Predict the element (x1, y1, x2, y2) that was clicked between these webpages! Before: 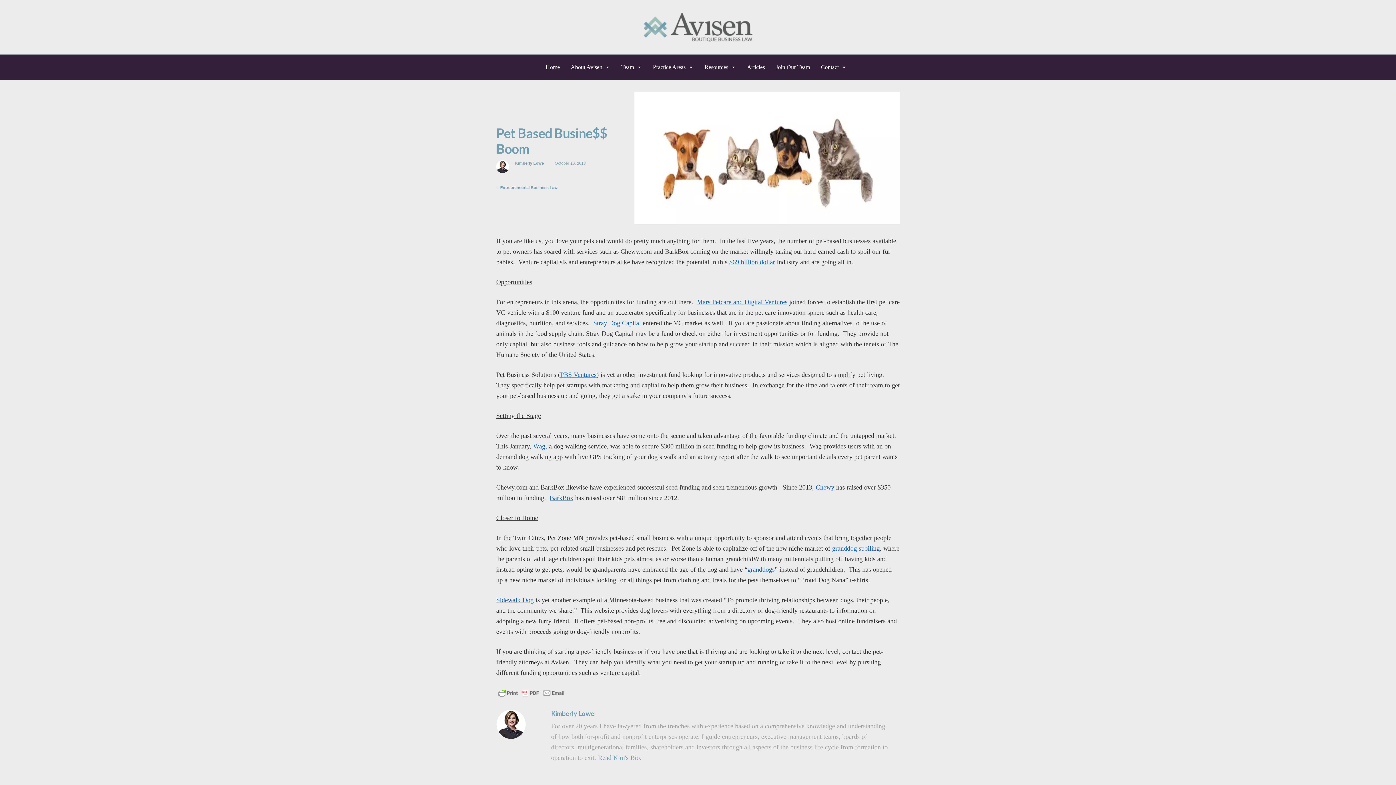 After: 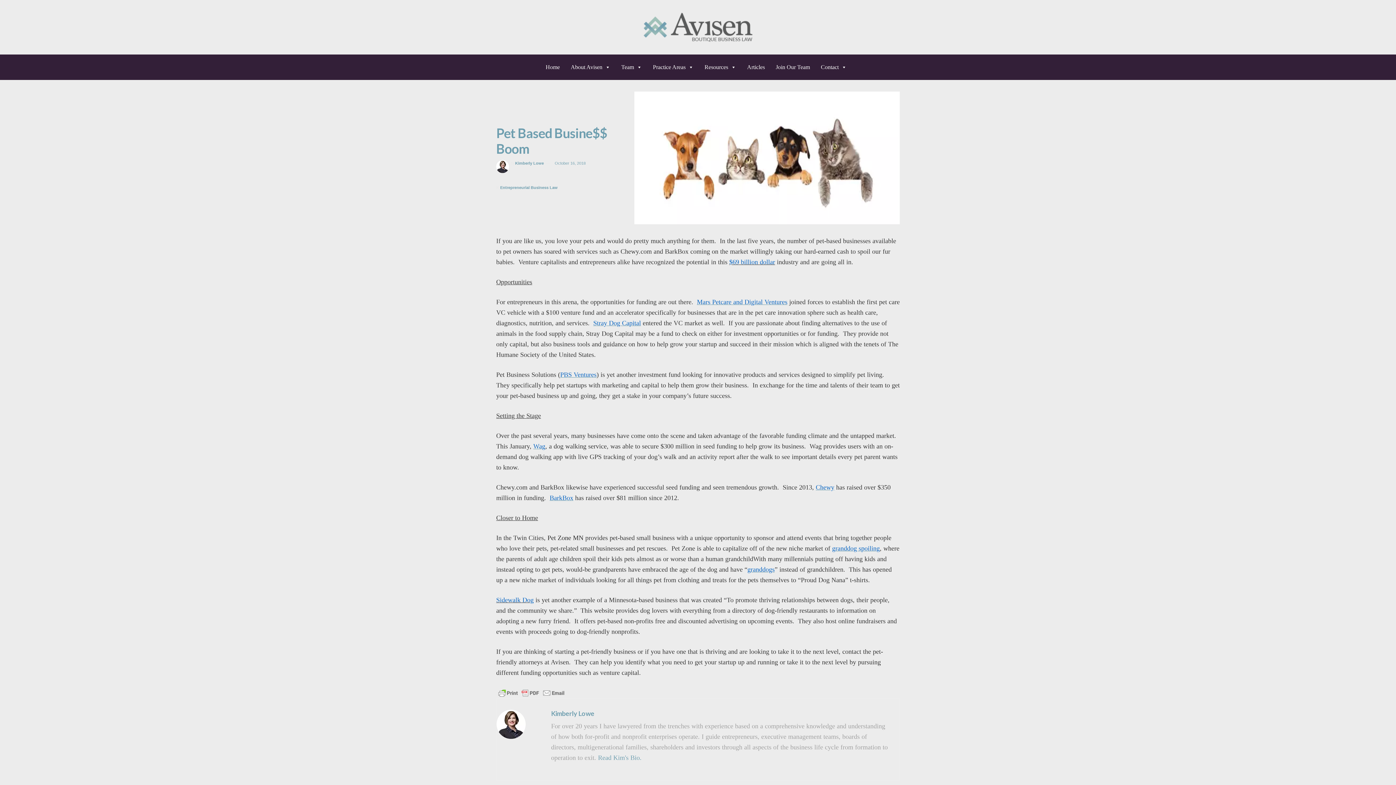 Action: bbox: (729, 258, 775, 265) label: $69 billion dollar